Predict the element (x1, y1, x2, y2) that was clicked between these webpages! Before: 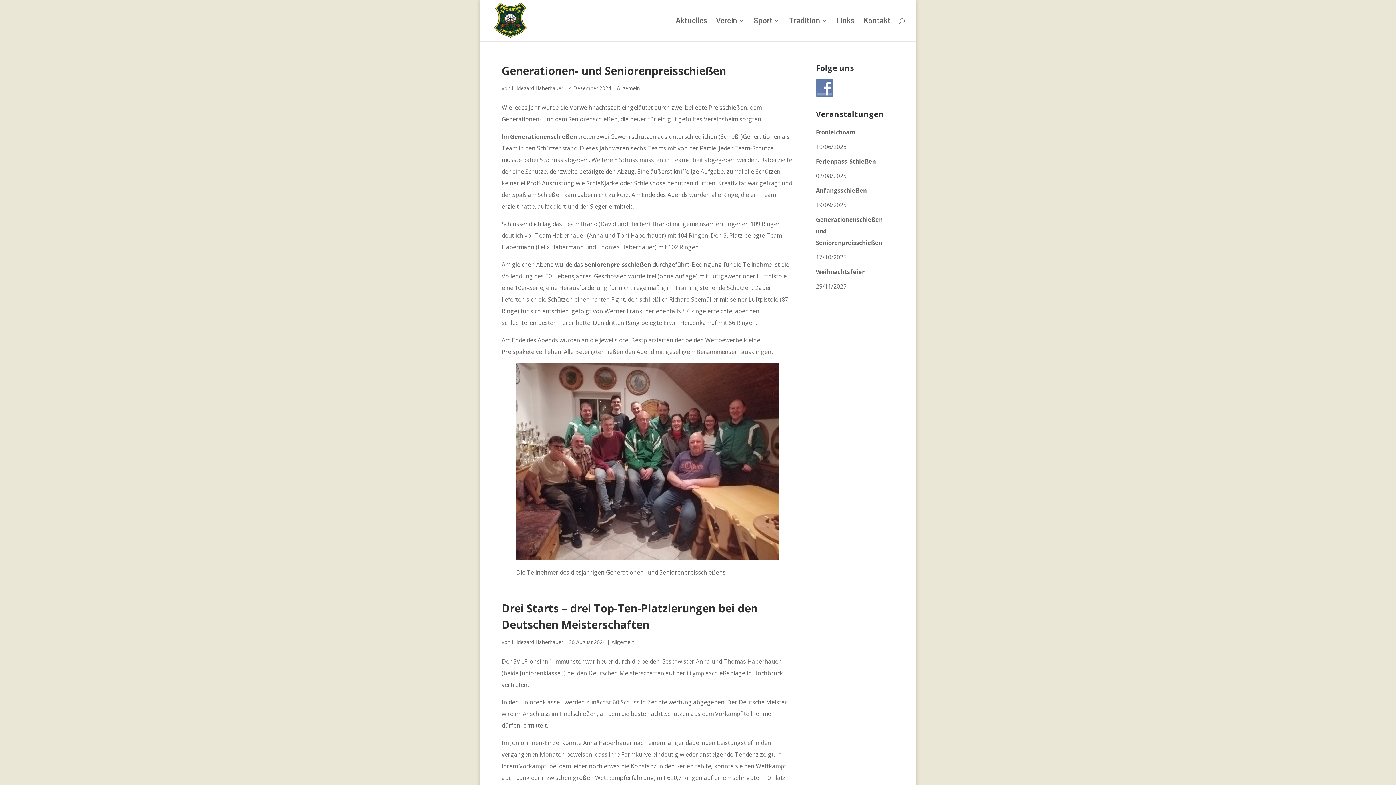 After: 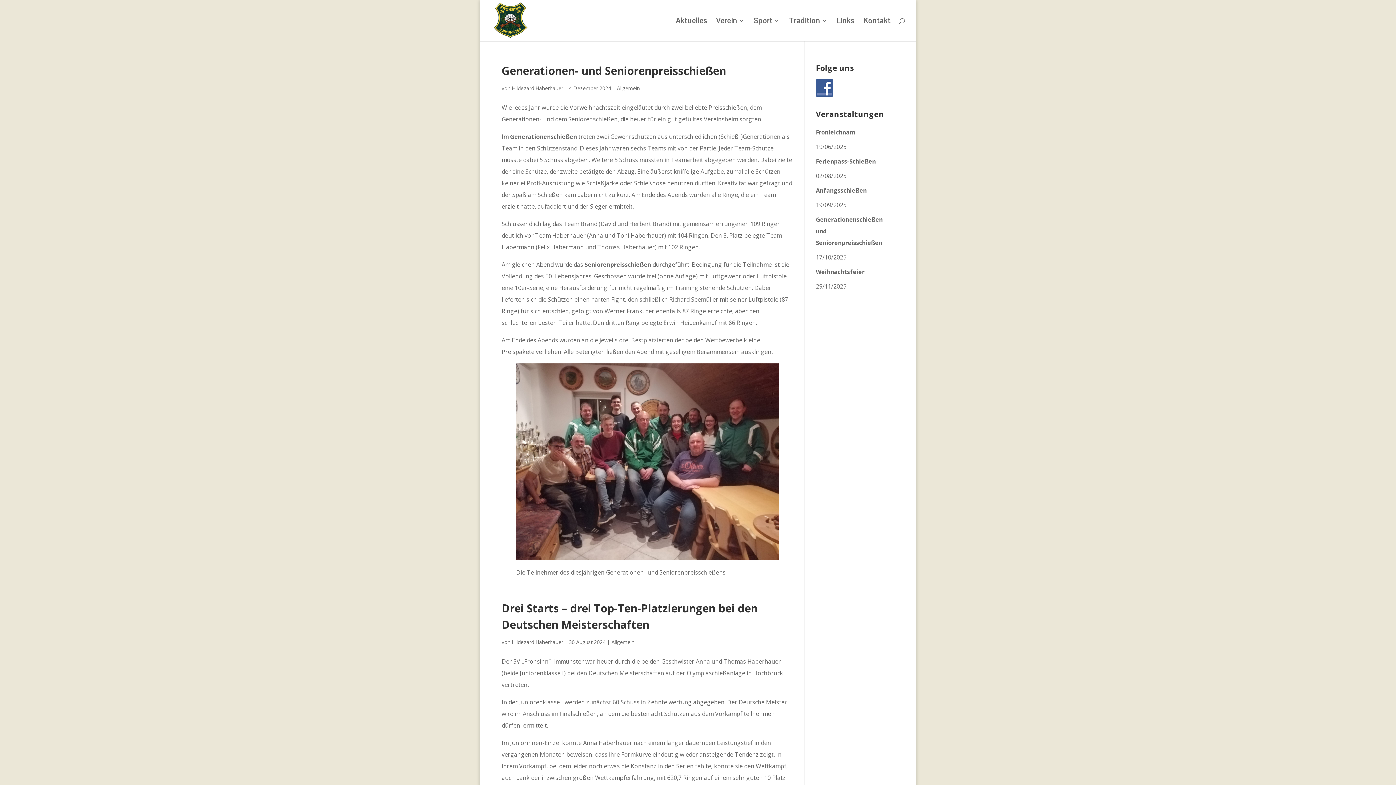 Action: bbox: (816, 83, 837, 91)